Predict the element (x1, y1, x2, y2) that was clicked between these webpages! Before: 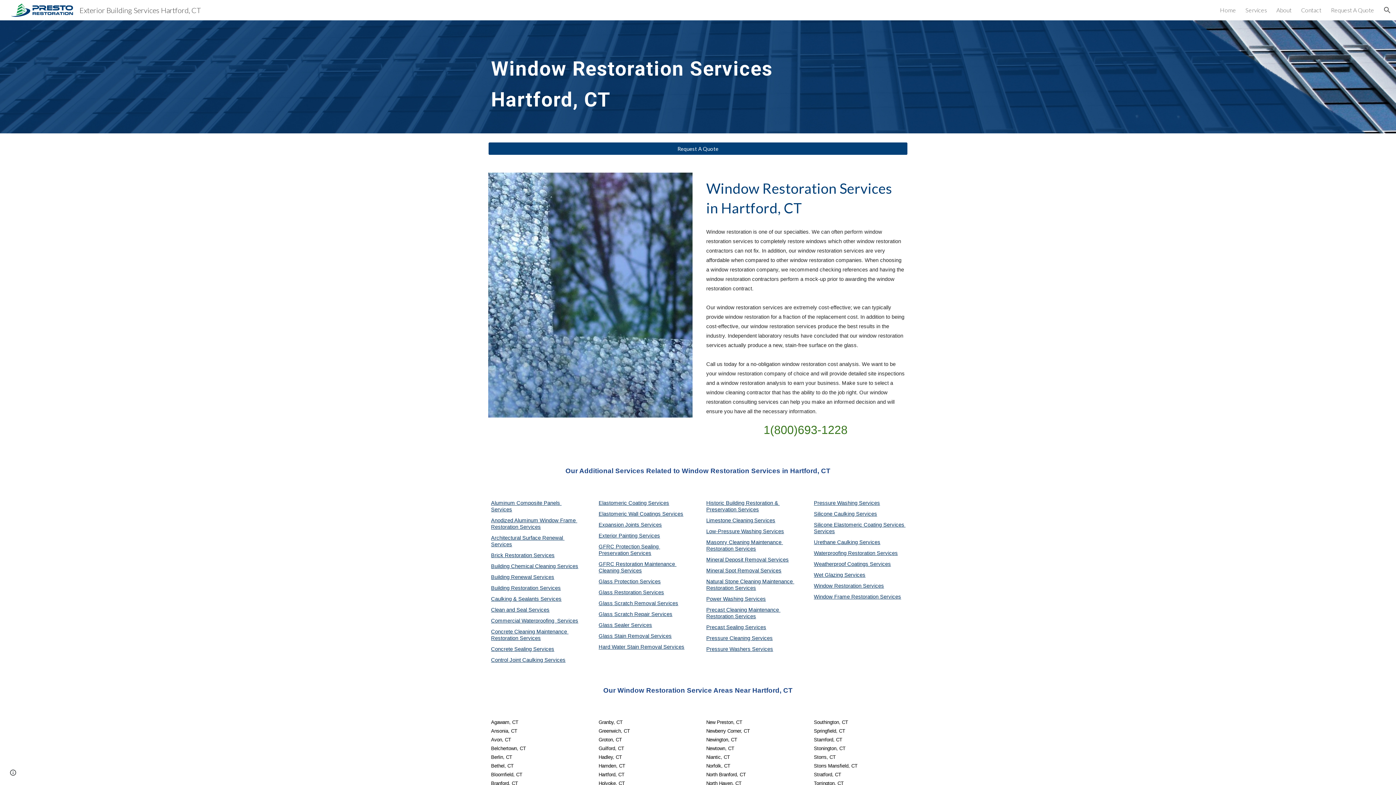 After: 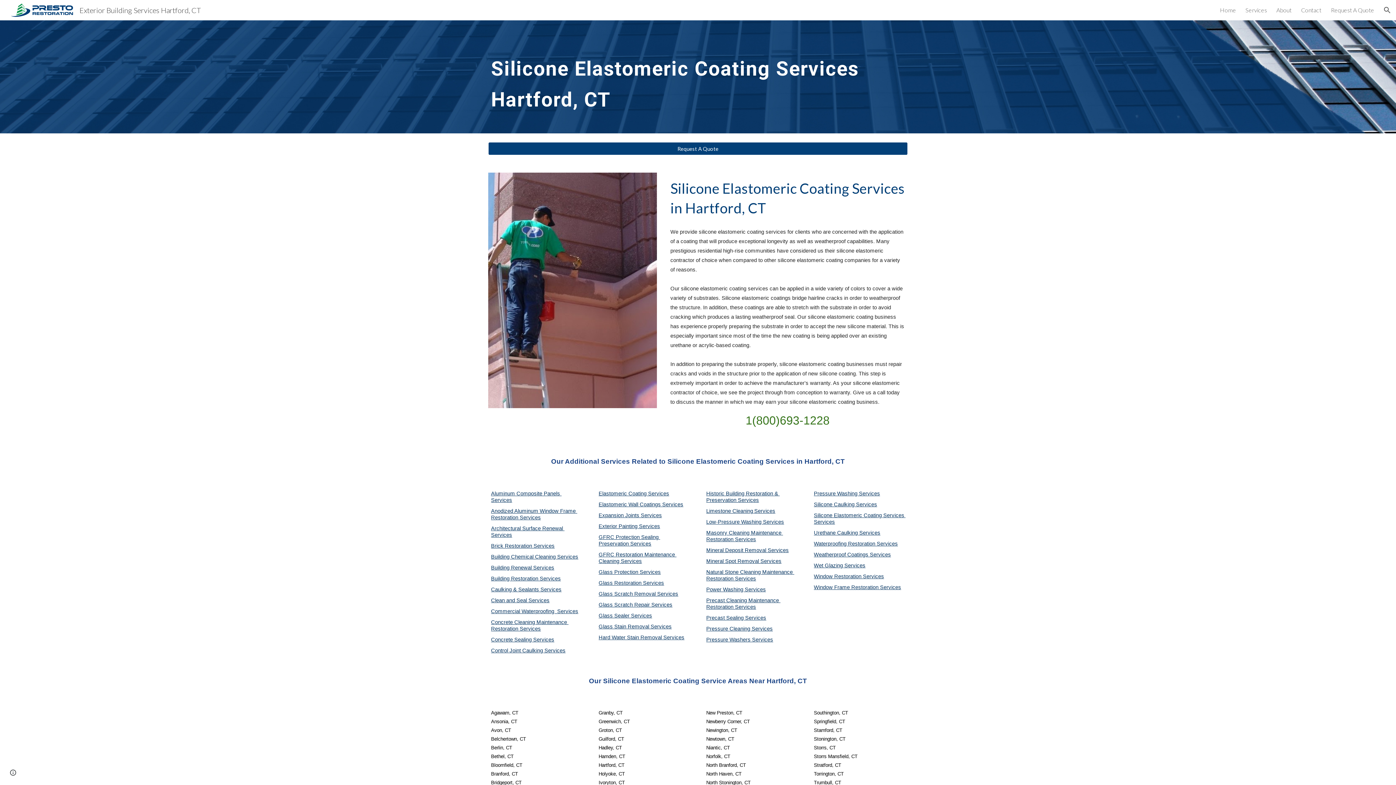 Action: label: Services bbox: (814, 528, 835, 534)